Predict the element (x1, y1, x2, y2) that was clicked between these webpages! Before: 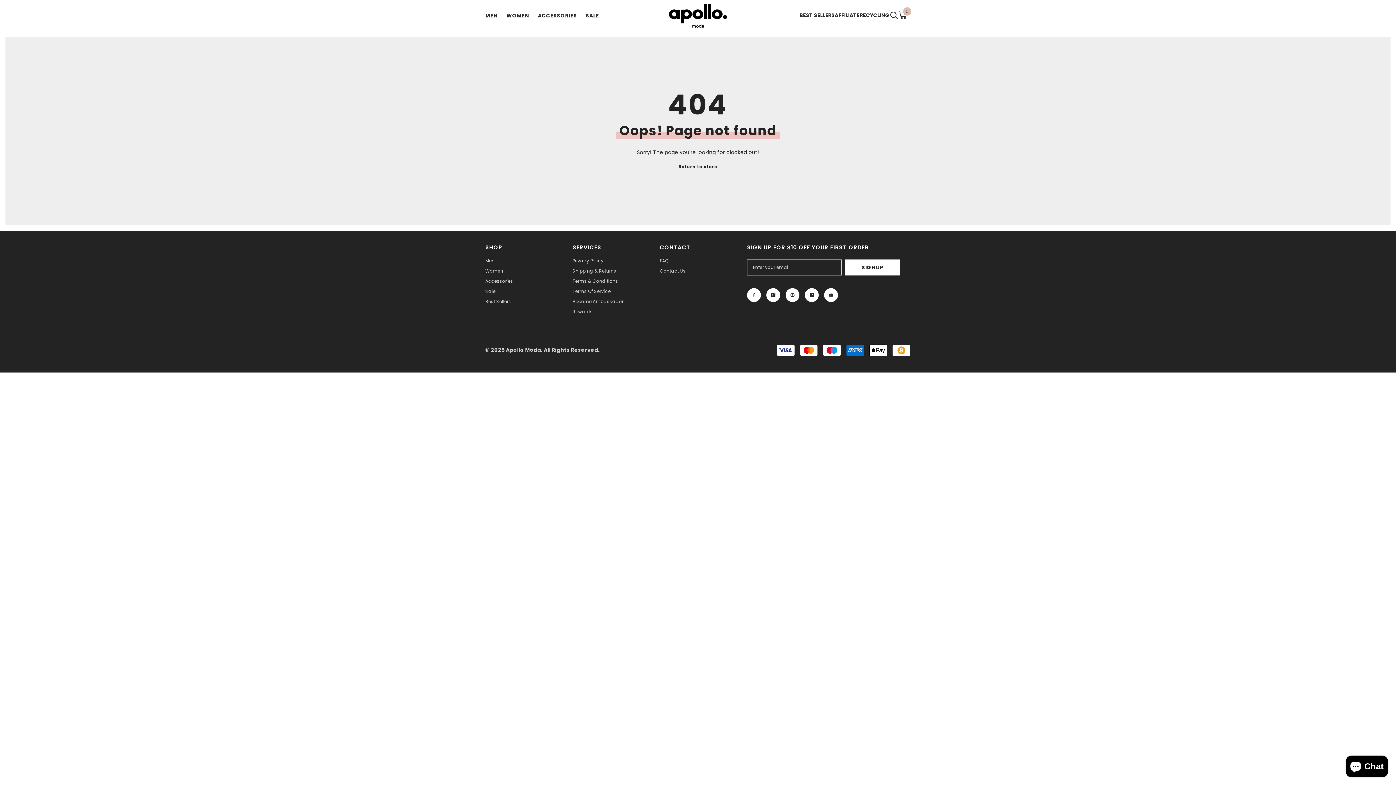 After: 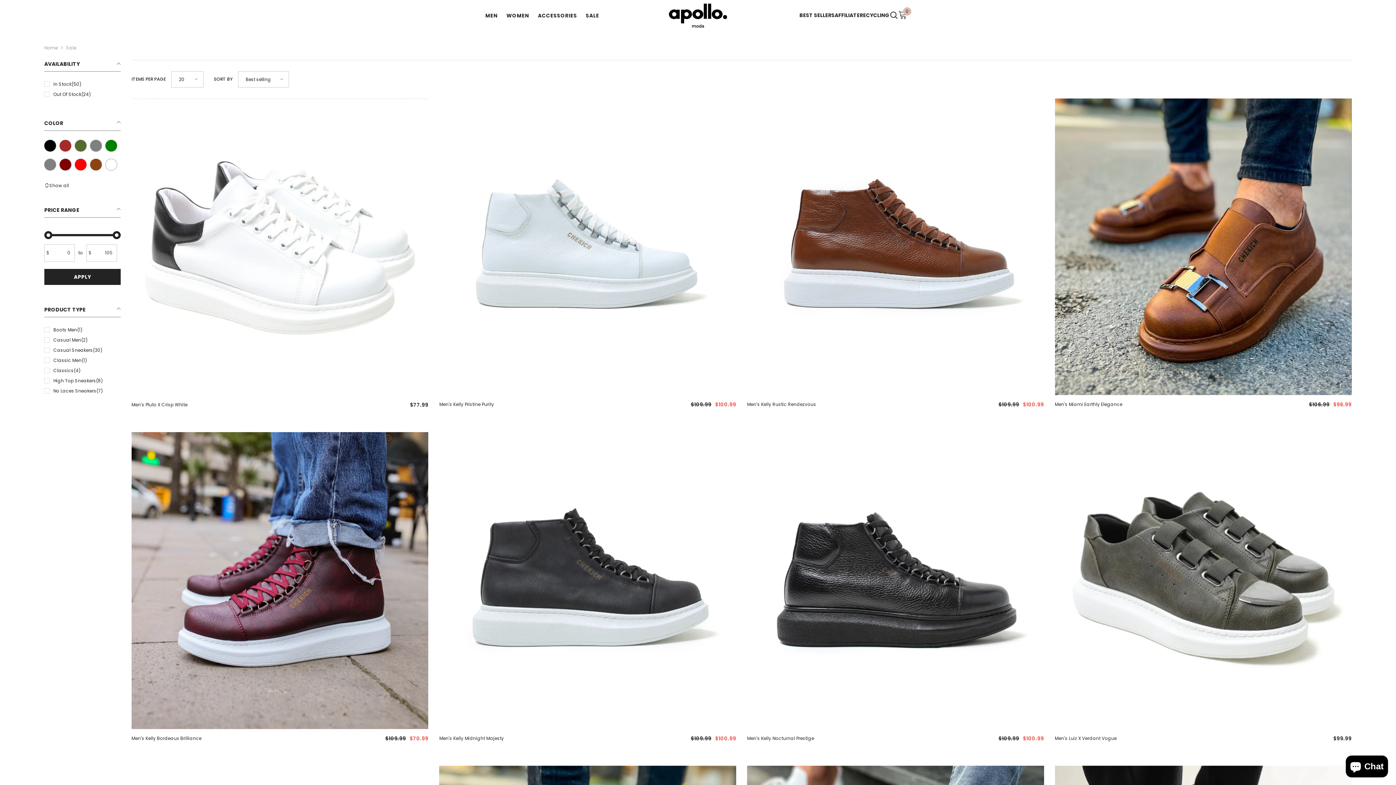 Action: label: SALE bbox: (581, 11, 603, 25)